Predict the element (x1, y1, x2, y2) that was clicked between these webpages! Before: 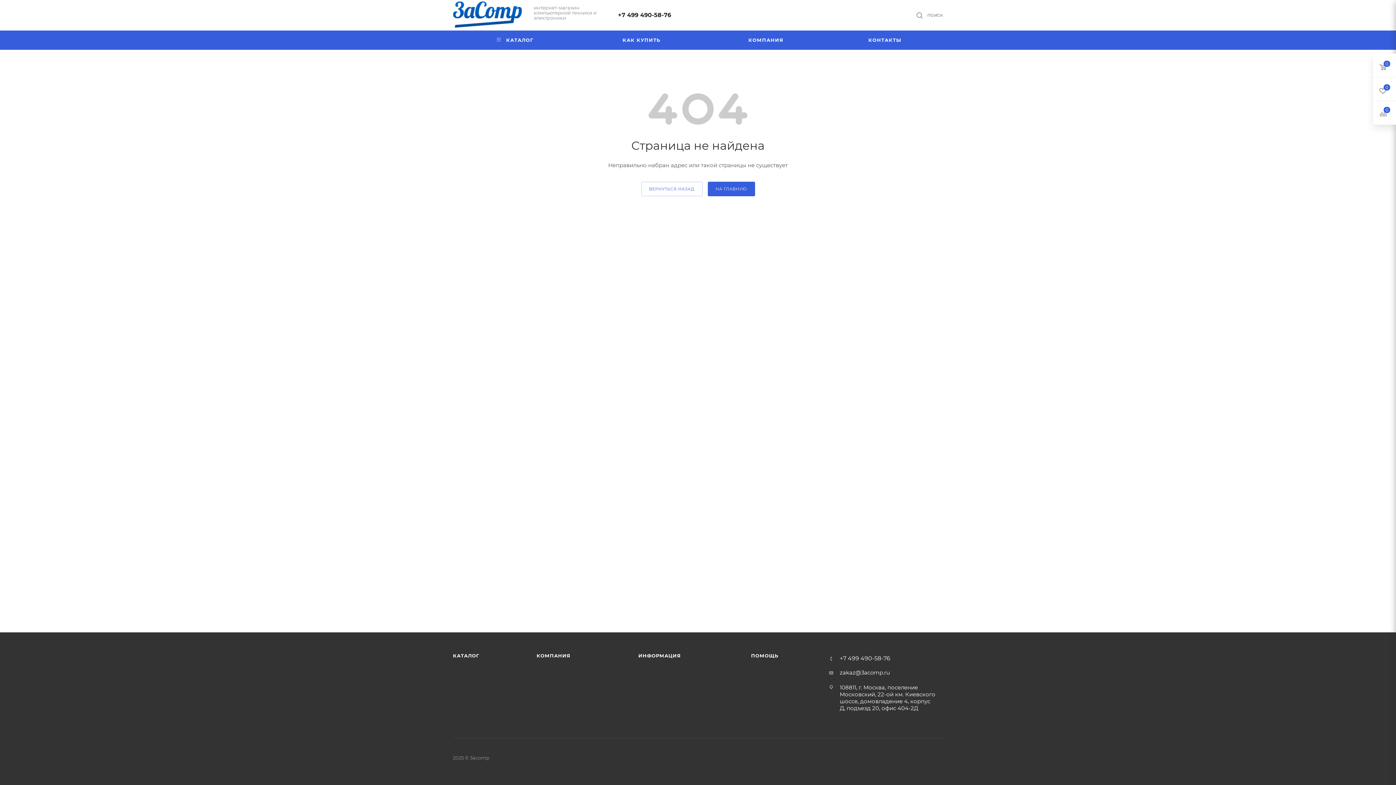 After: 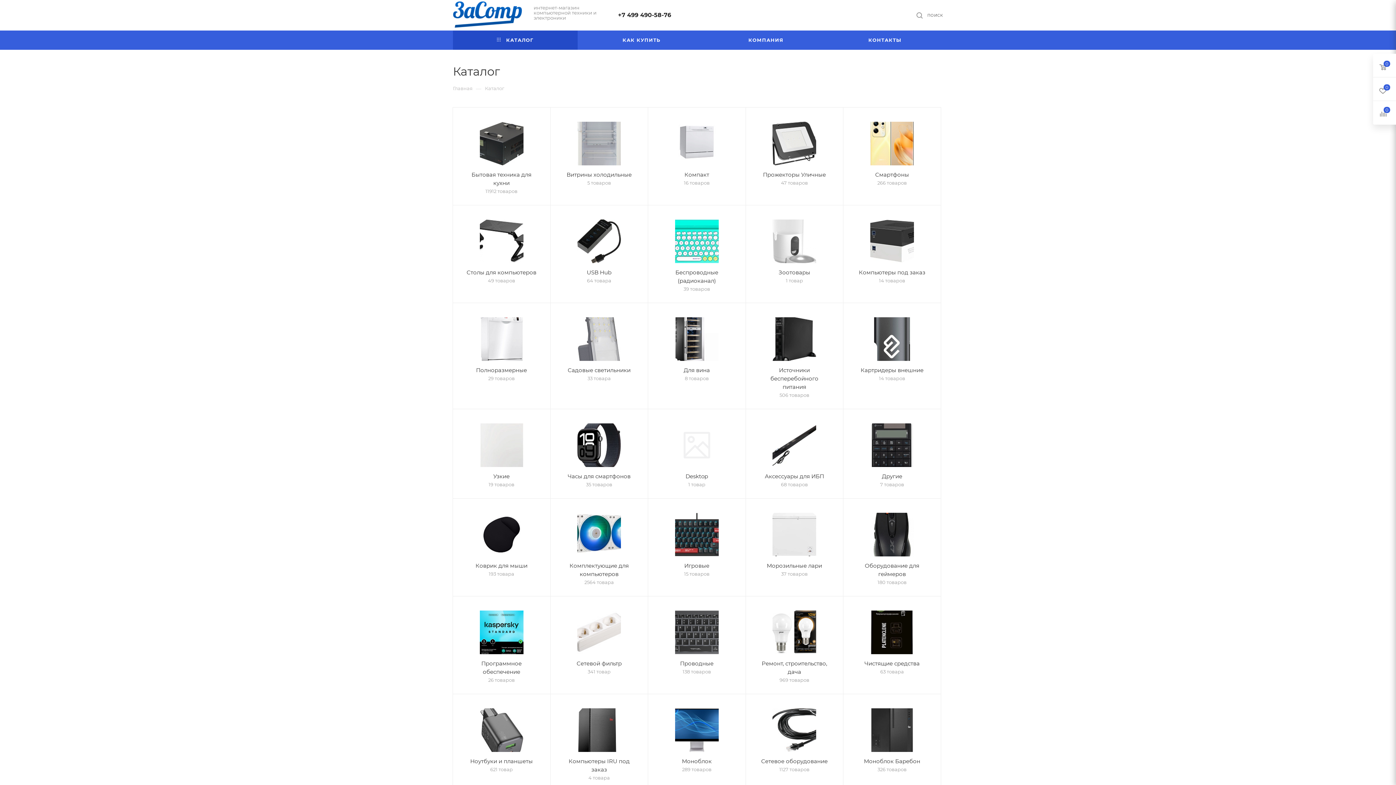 Action: bbox: (453, 30, 577, 49) label:  КАТАЛОГ